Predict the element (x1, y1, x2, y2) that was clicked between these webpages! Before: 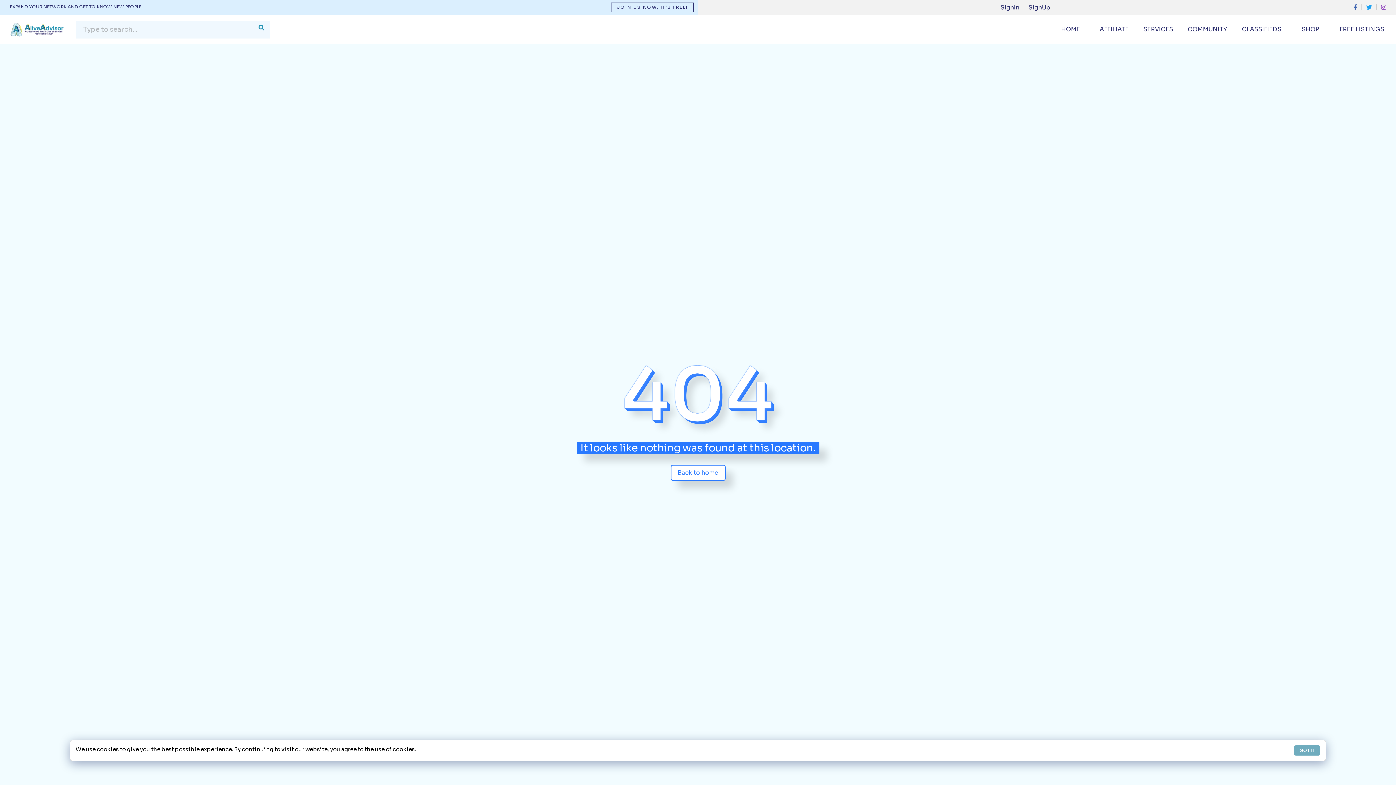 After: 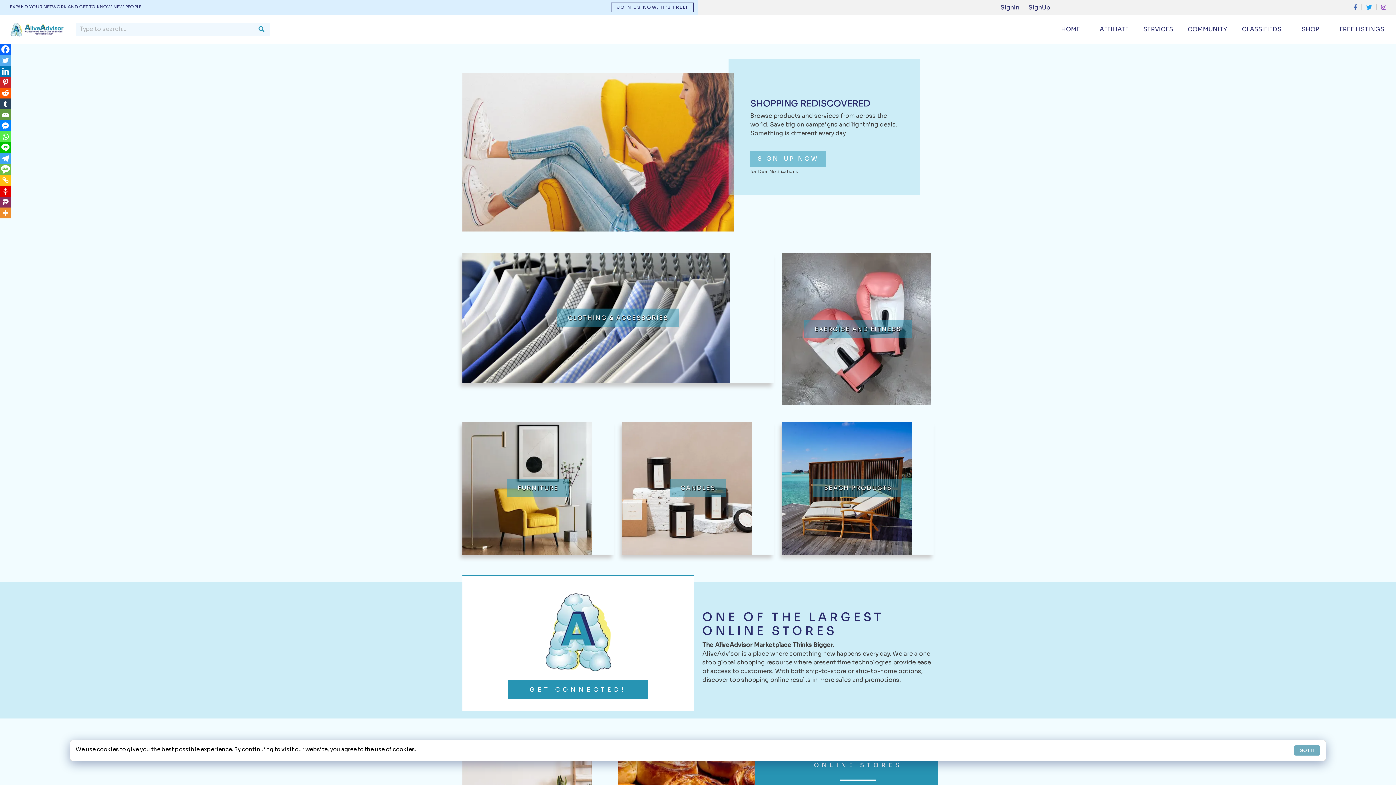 Action: bbox: (670, 465, 725, 481) label: Back to home